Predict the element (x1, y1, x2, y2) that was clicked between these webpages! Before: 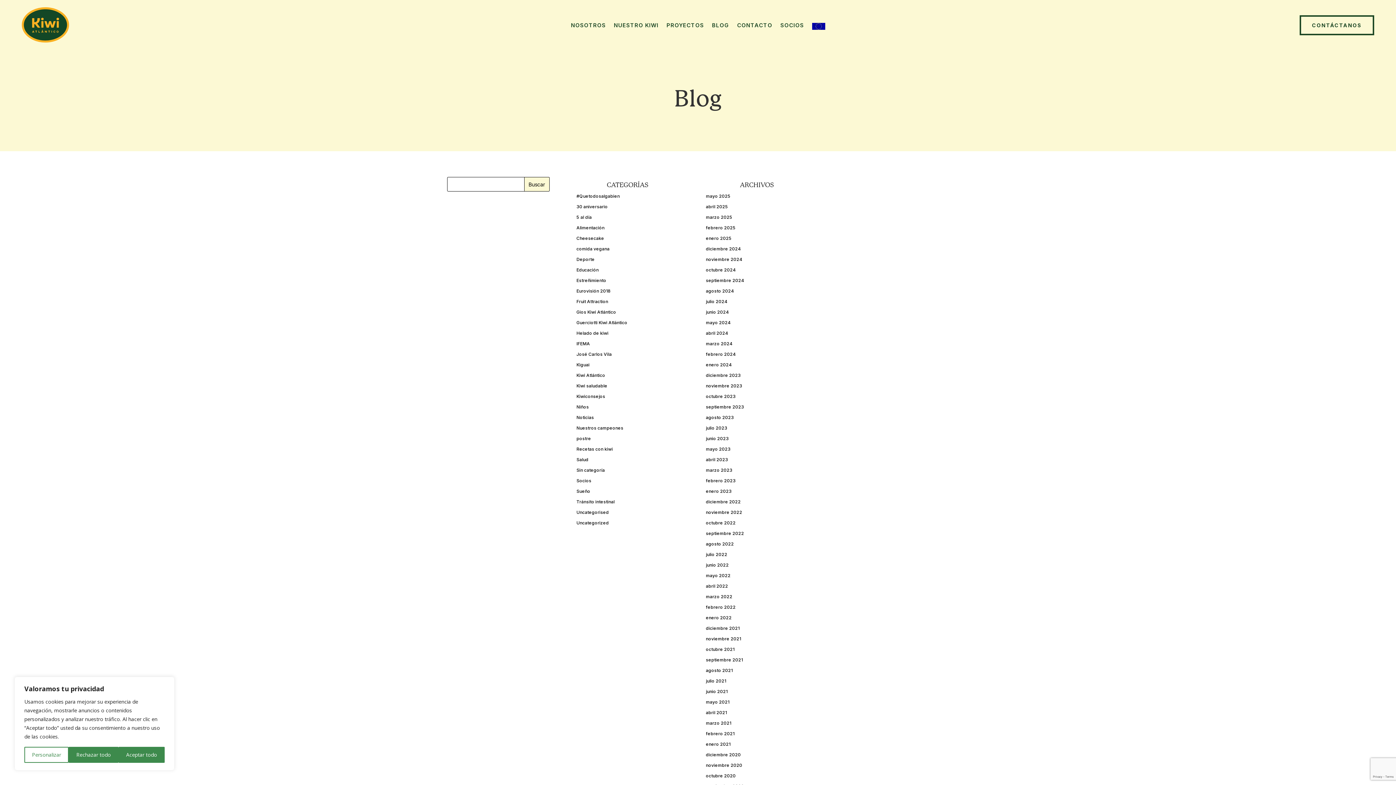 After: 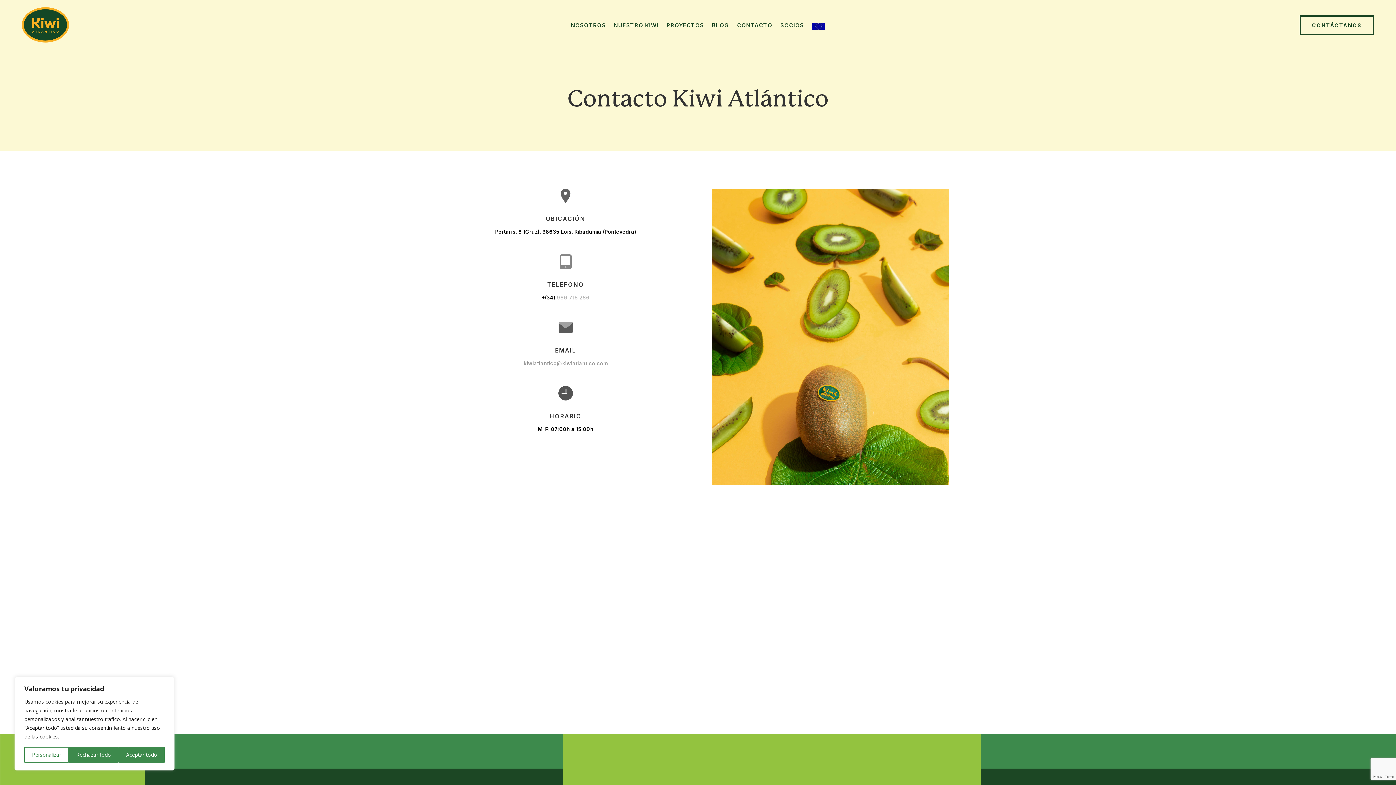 Action: bbox: (1300, 15, 1374, 35) label: CONTÁCTANOS